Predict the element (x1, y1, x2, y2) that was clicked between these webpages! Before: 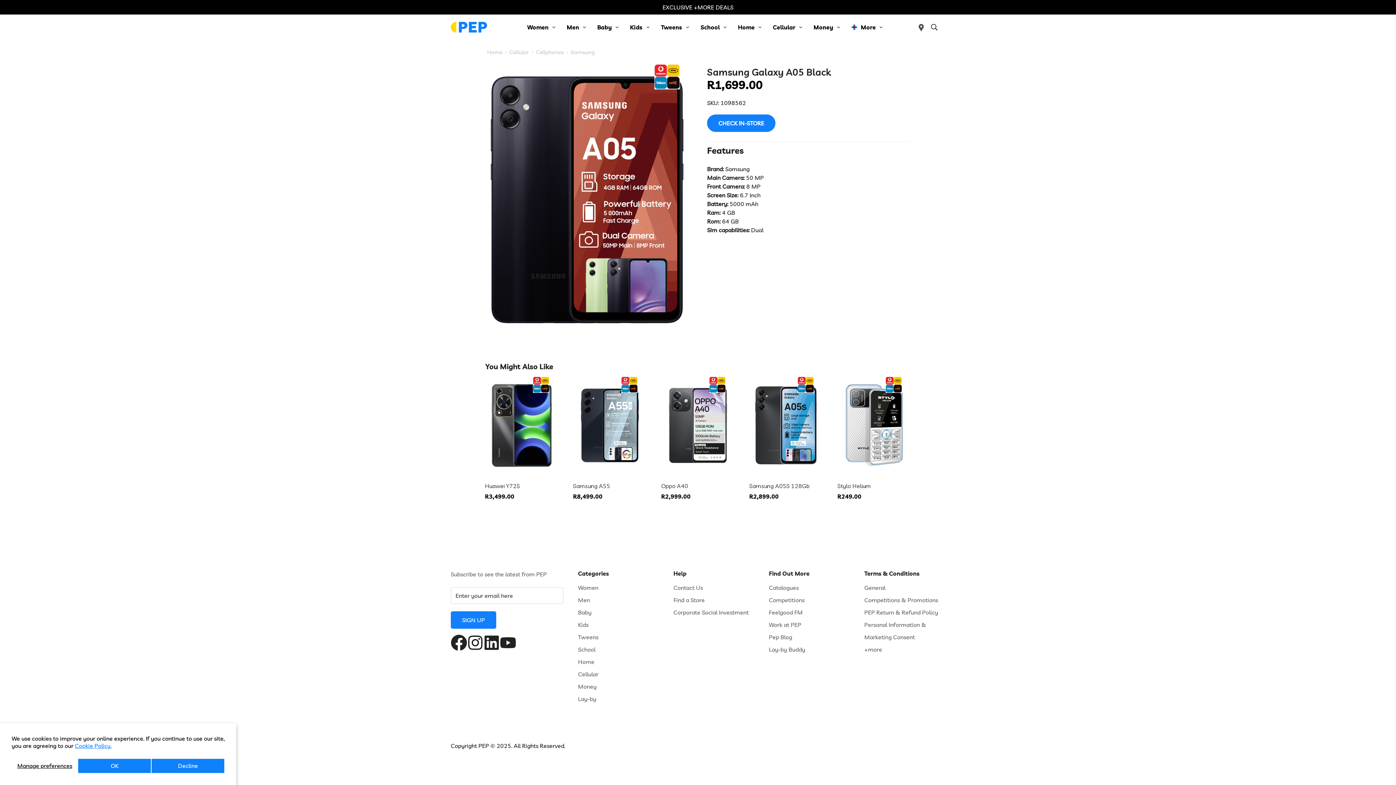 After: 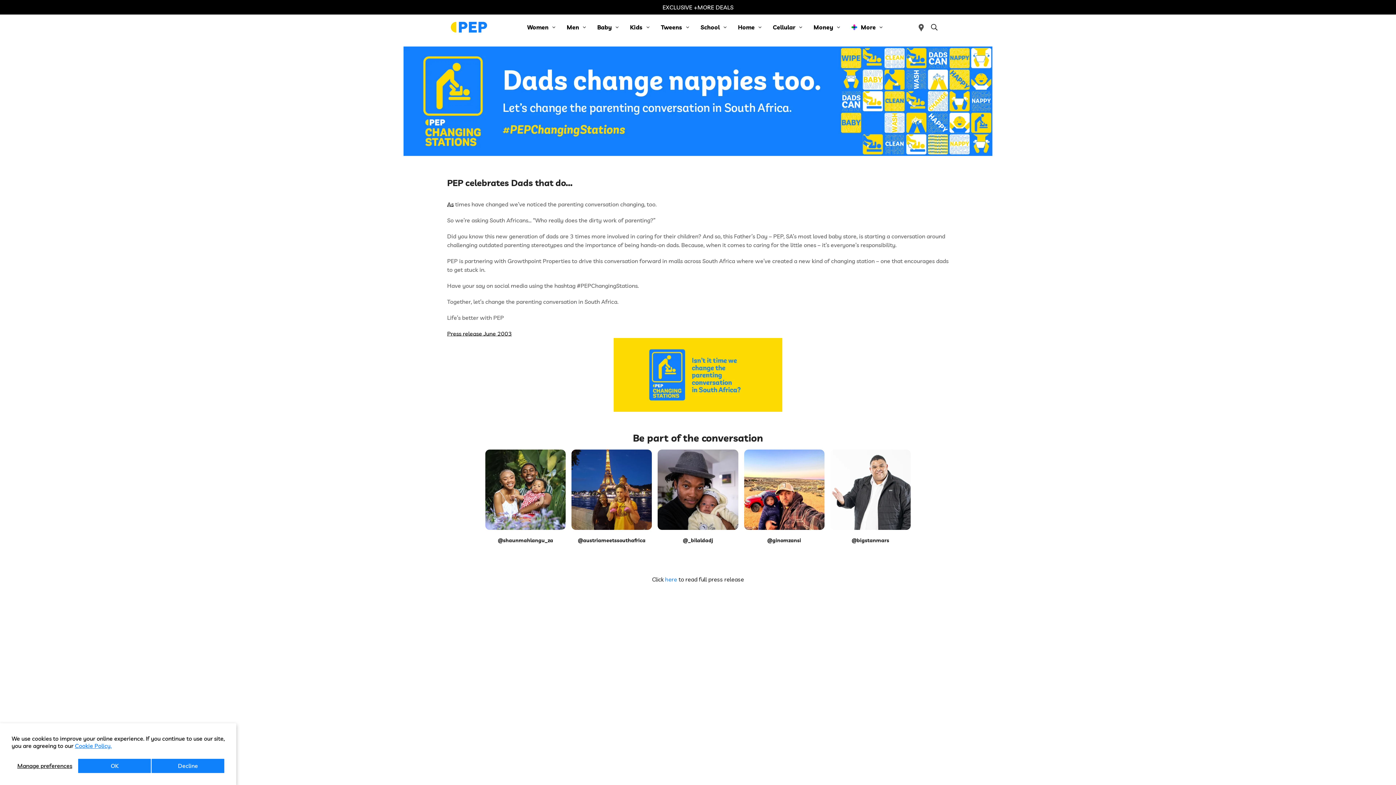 Action: bbox: (769, 633, 792, 641) label: Pep Blog